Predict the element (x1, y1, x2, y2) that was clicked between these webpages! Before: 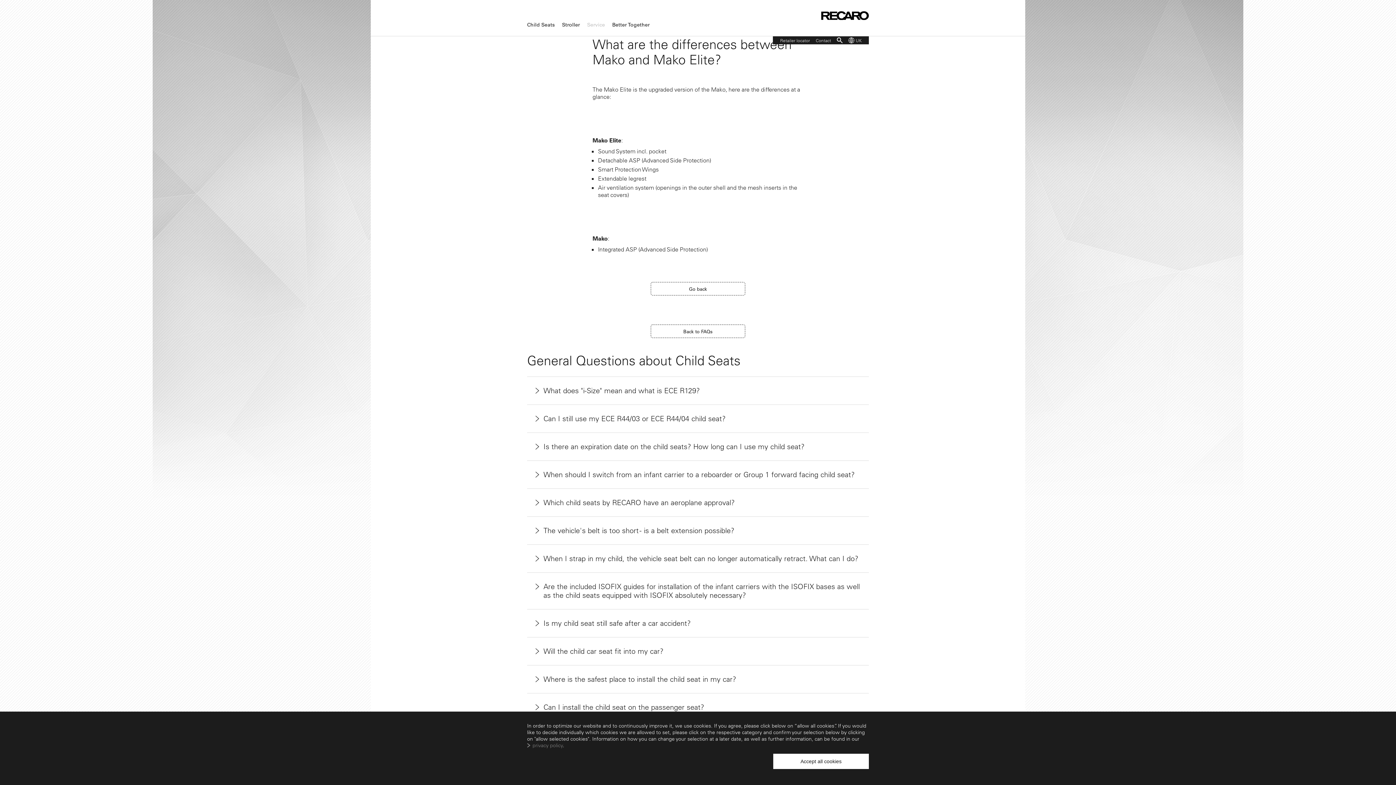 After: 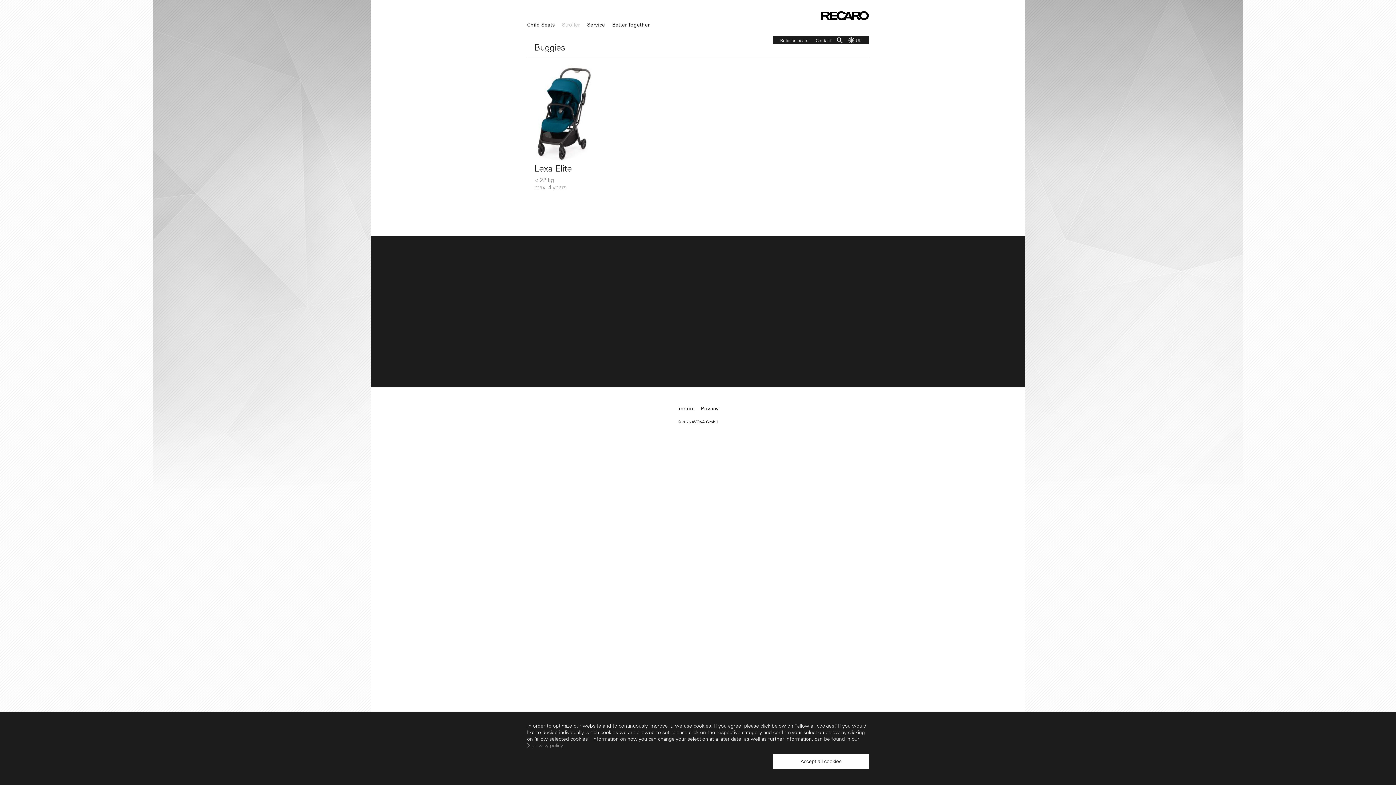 Action: bbox: (562, 20, 580, 28) label: Stroller